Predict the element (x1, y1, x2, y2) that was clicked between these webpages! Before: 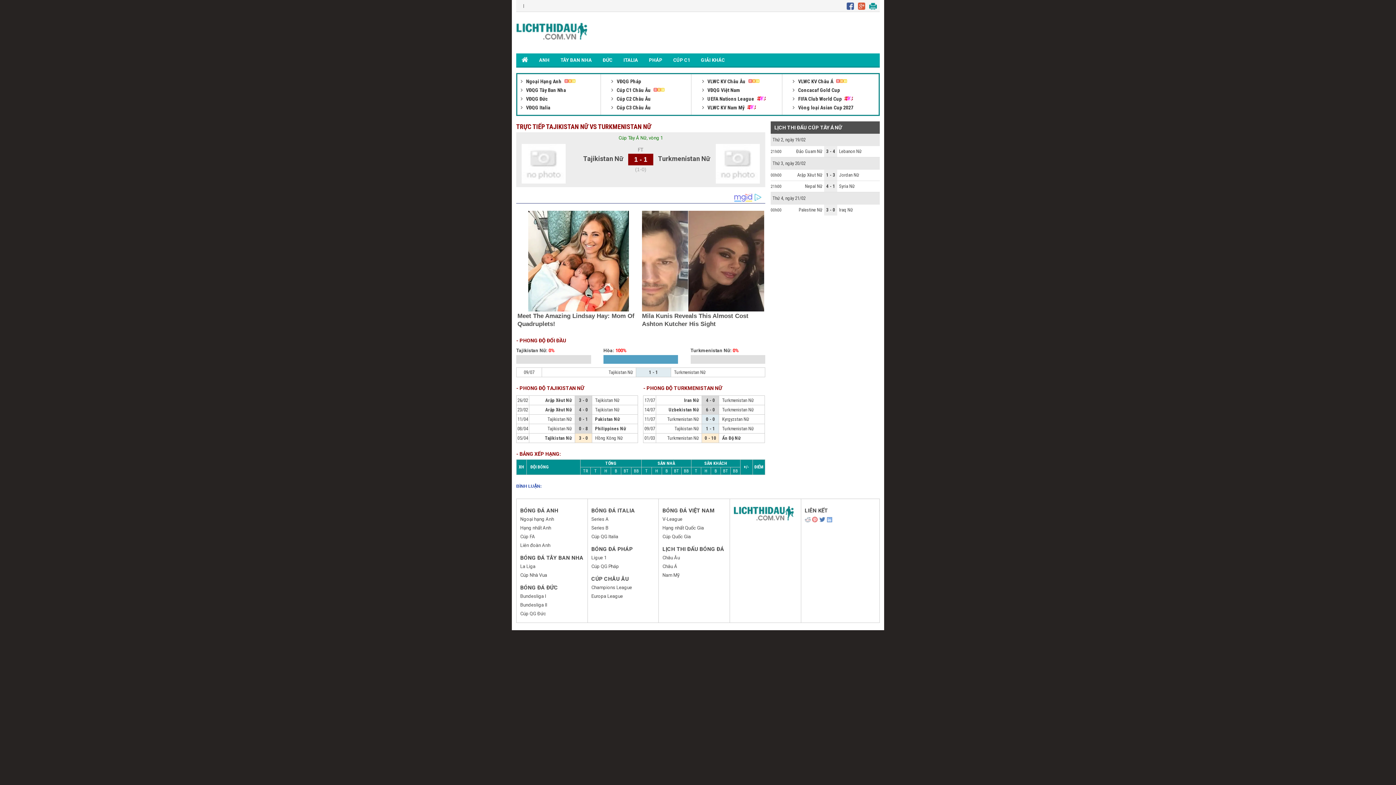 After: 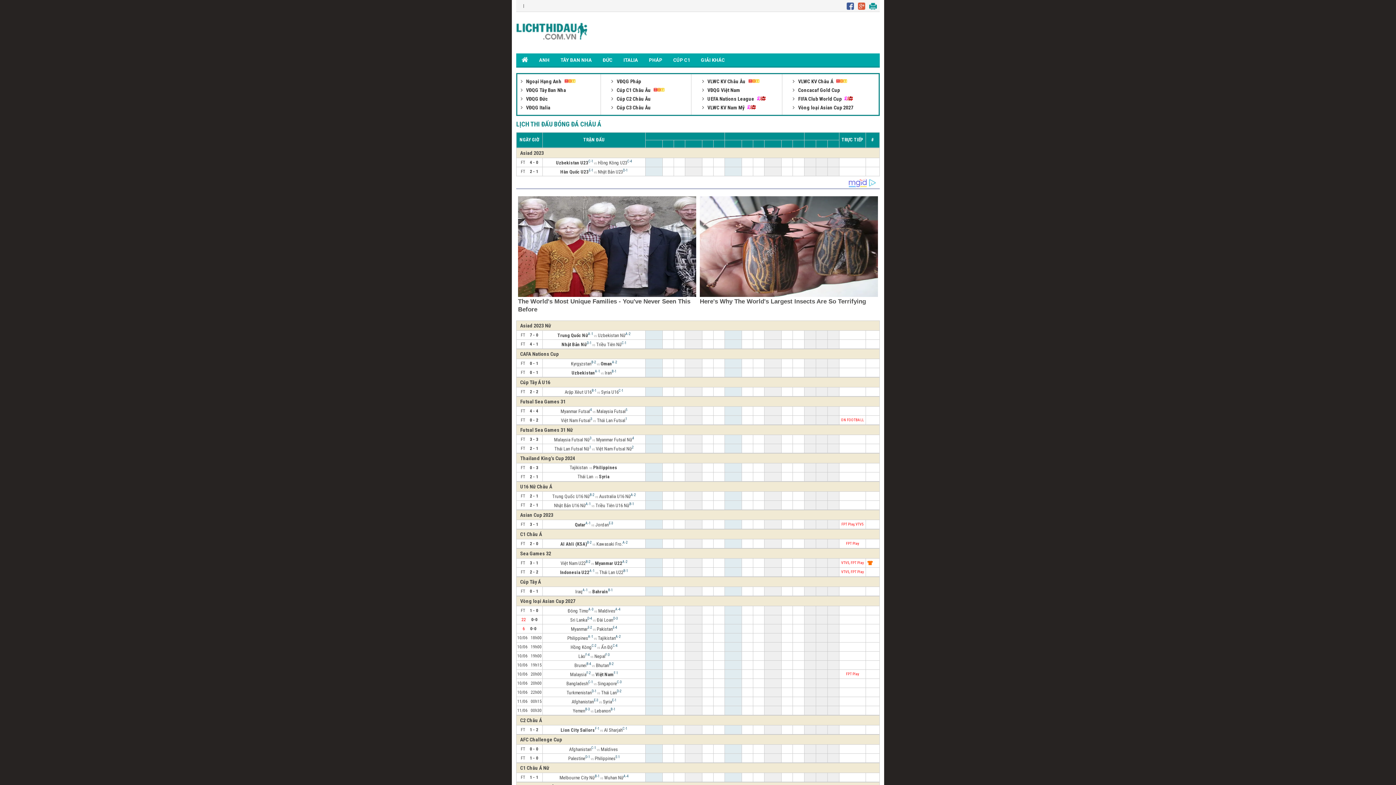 Action: bbox: (662, 563, 677, 569) label: Châu Á